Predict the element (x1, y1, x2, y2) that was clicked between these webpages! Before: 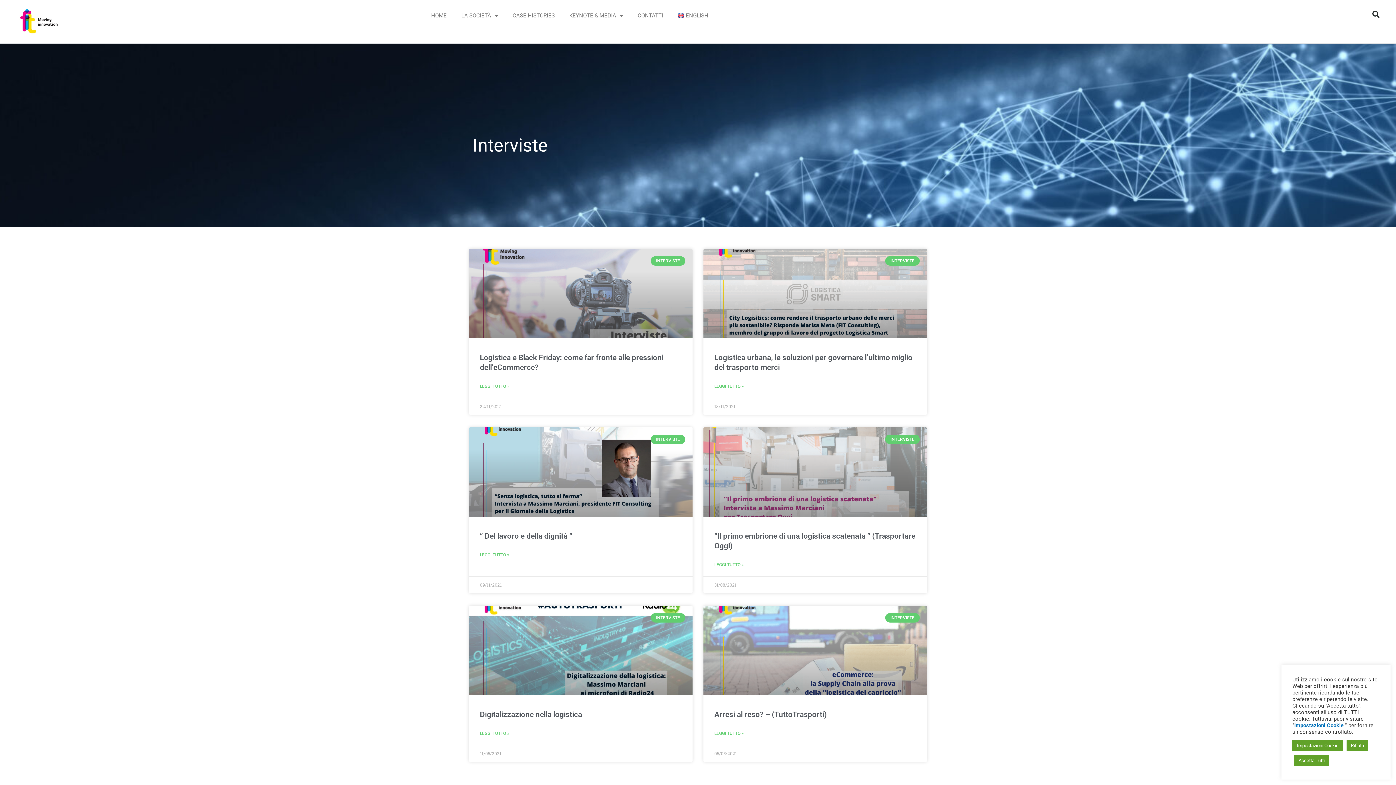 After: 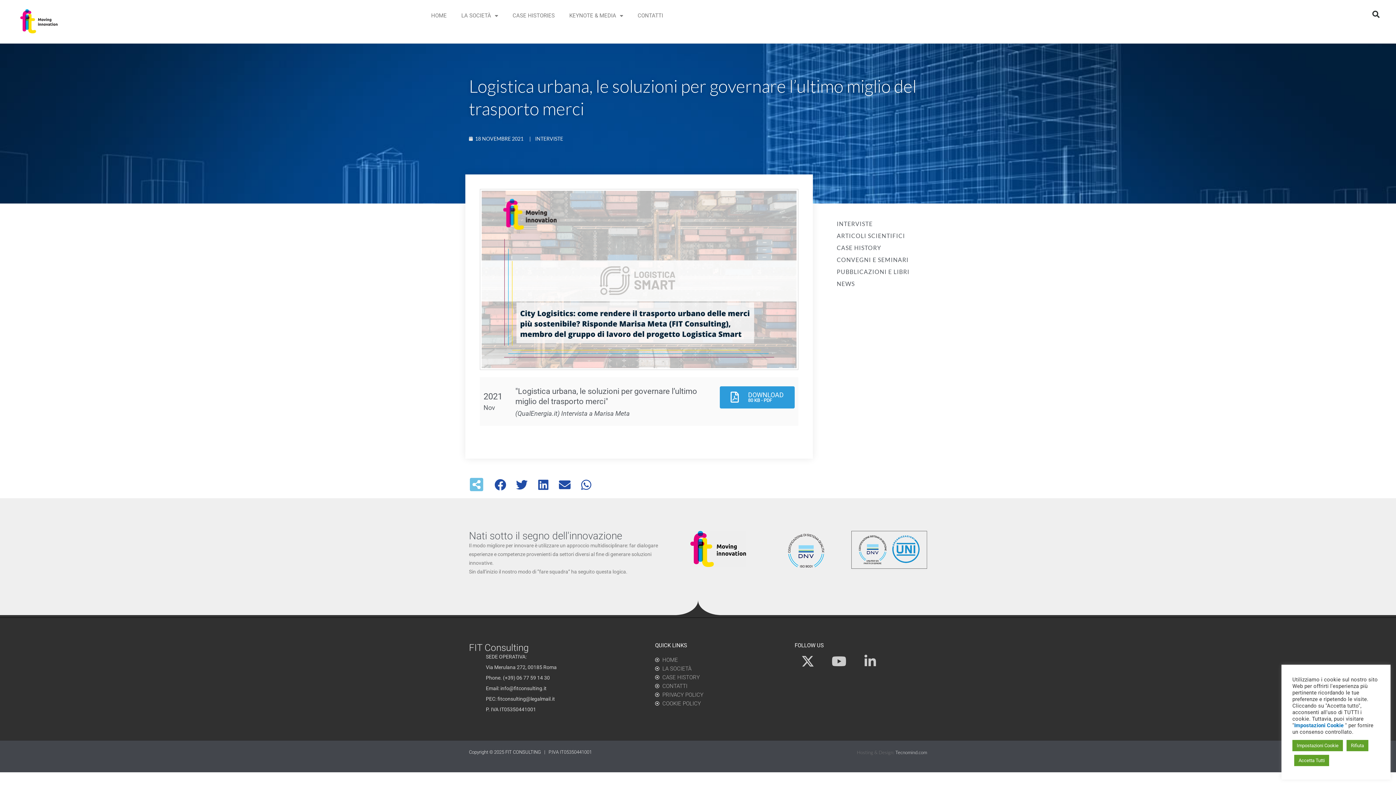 Action: label: Read more about Logistica urbana, le soluzioni per governare l’ultimo miglio del trasporto merci bbox: (714, 382, 744, 390)